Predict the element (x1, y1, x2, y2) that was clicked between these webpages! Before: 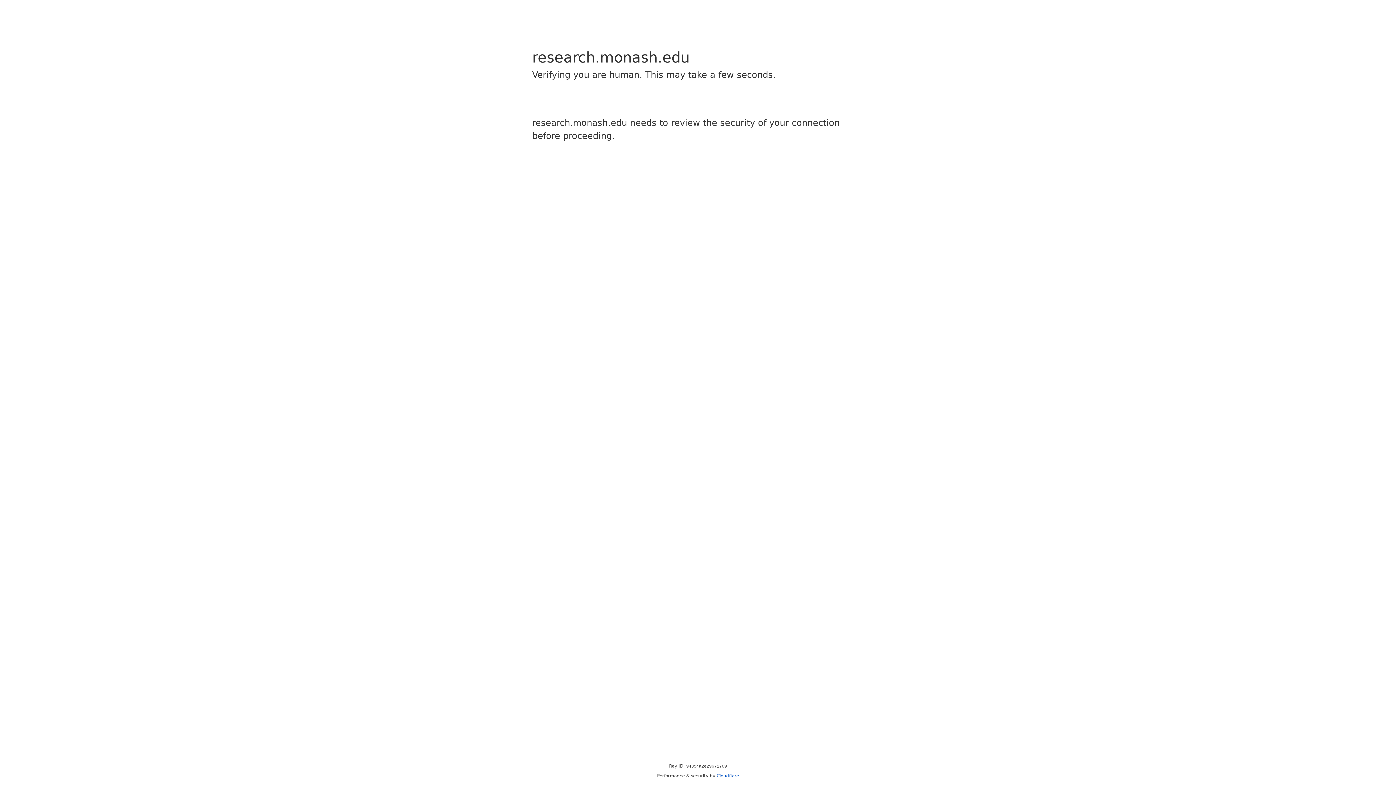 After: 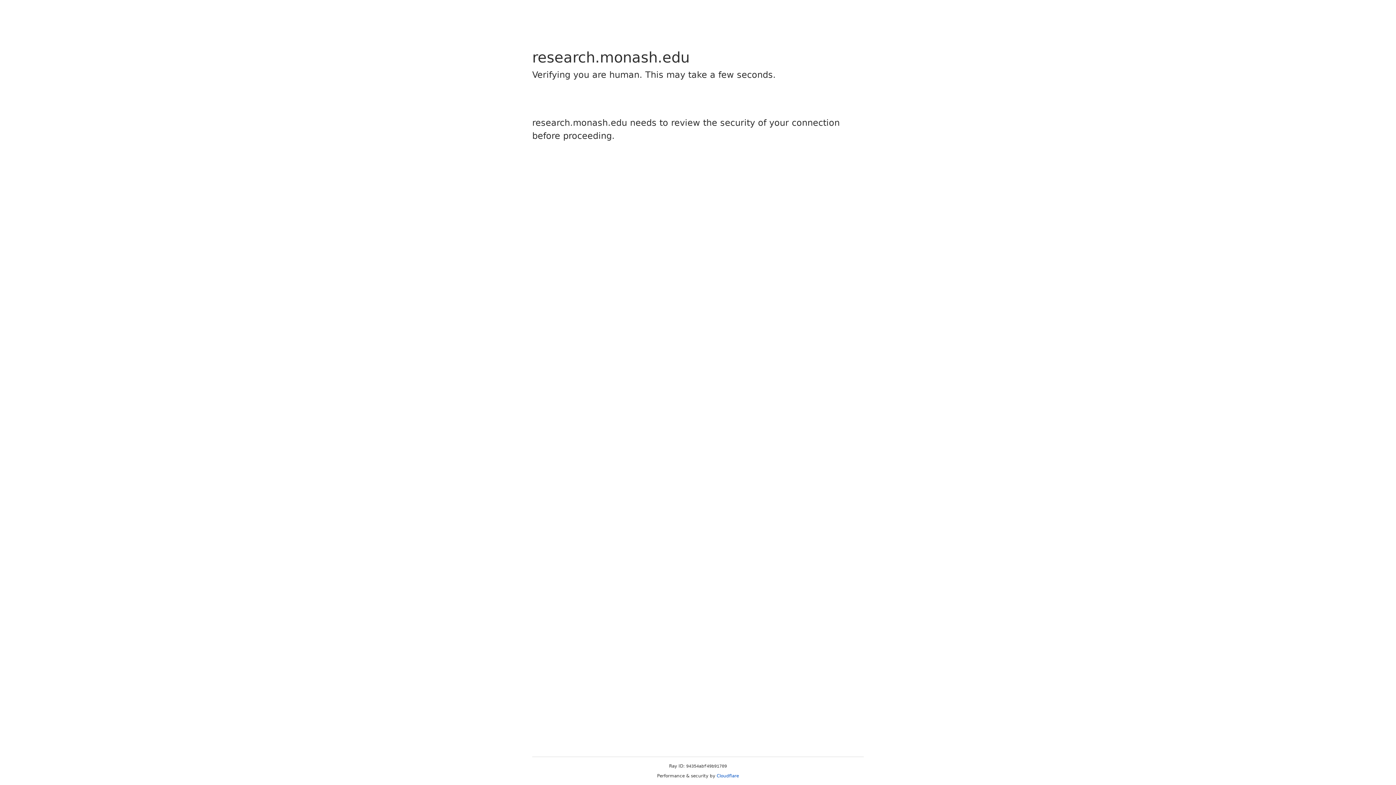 Action: label: Cloudflare bbox: (716, 773, 739, 778)